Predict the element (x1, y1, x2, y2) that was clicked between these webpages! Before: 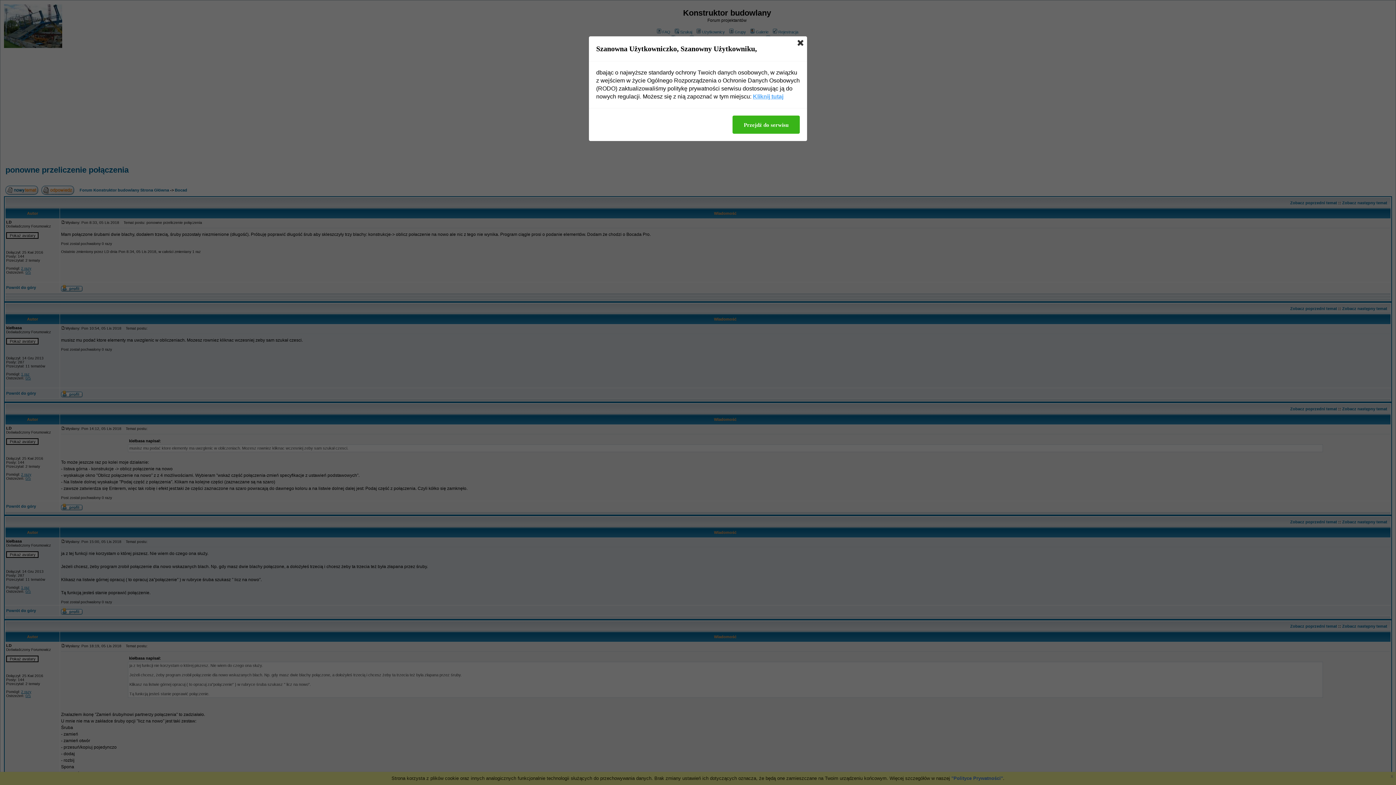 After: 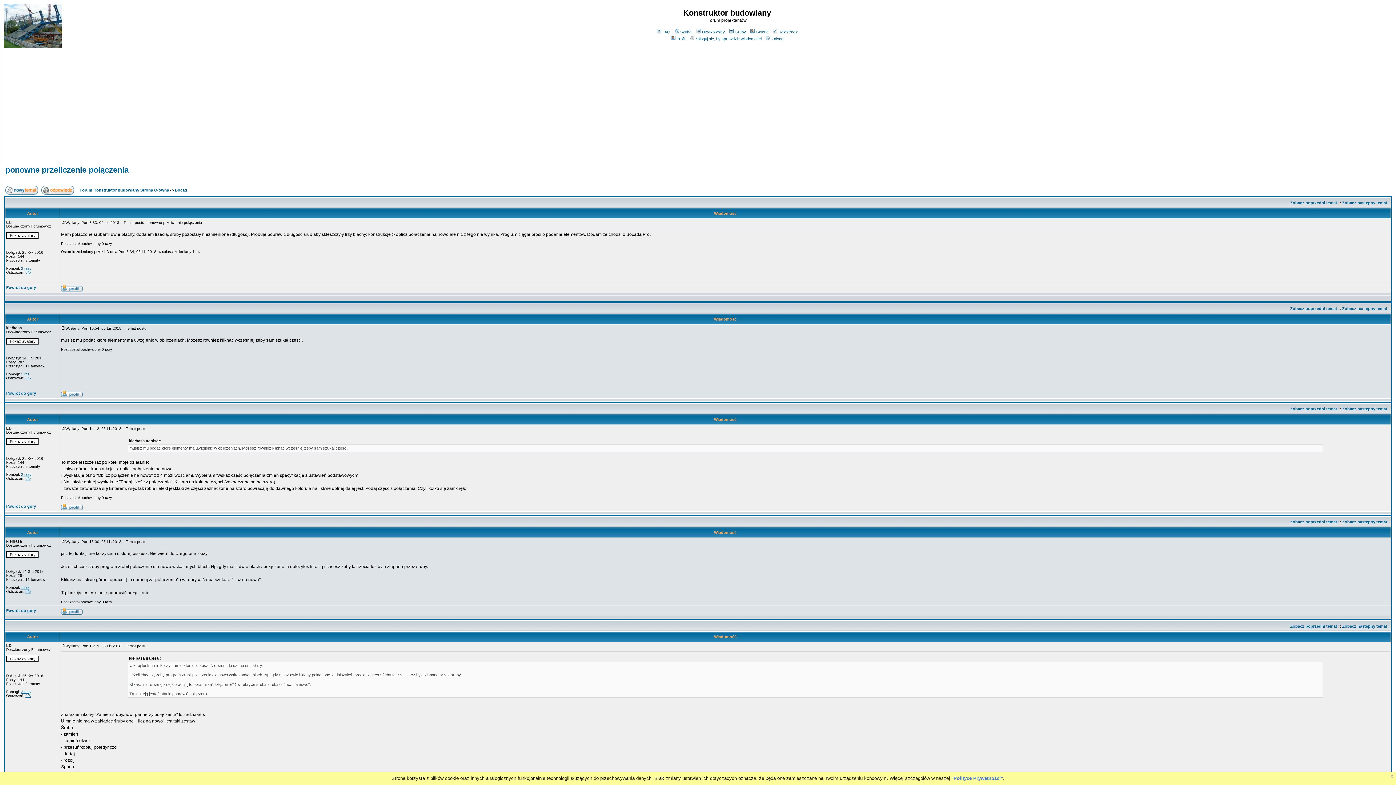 Action: bbox: (797, 40, 803, 45)